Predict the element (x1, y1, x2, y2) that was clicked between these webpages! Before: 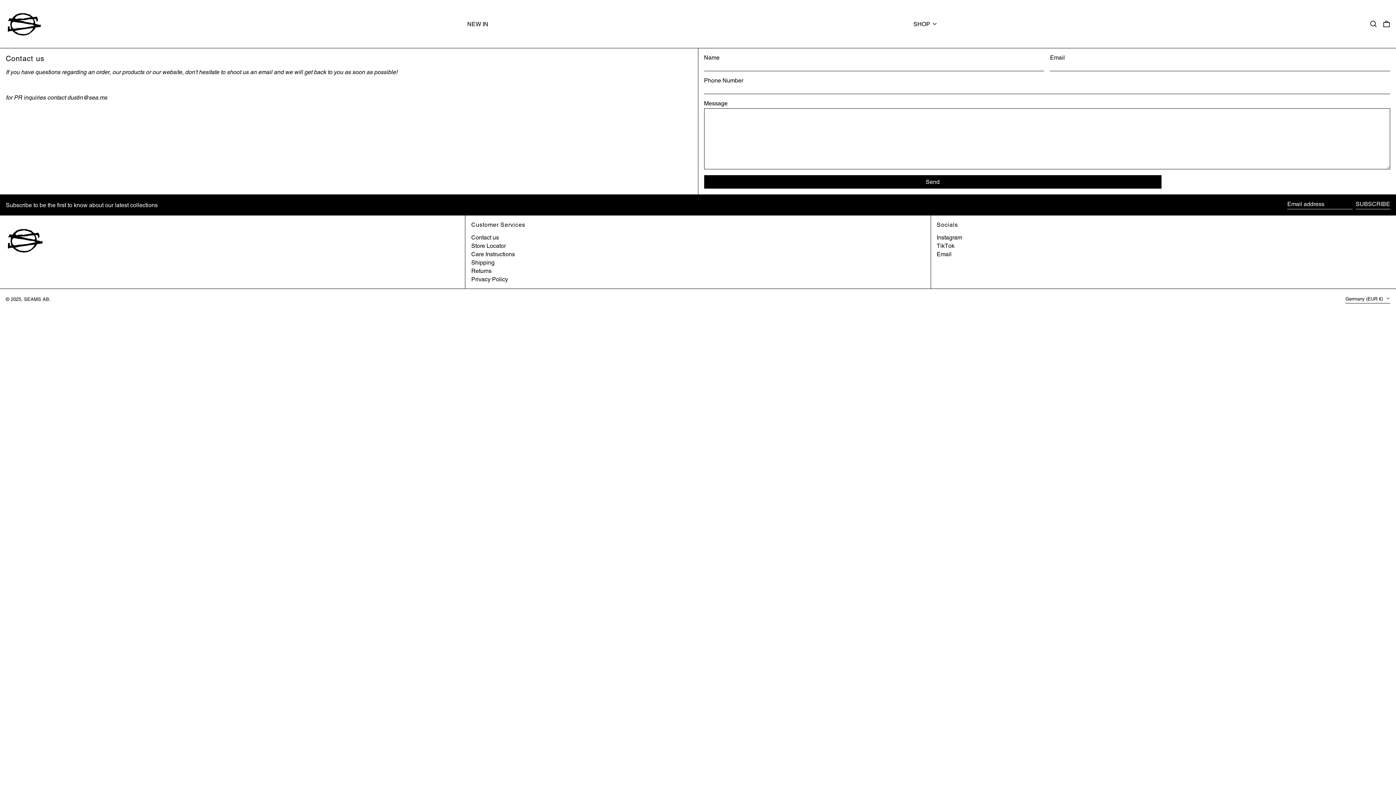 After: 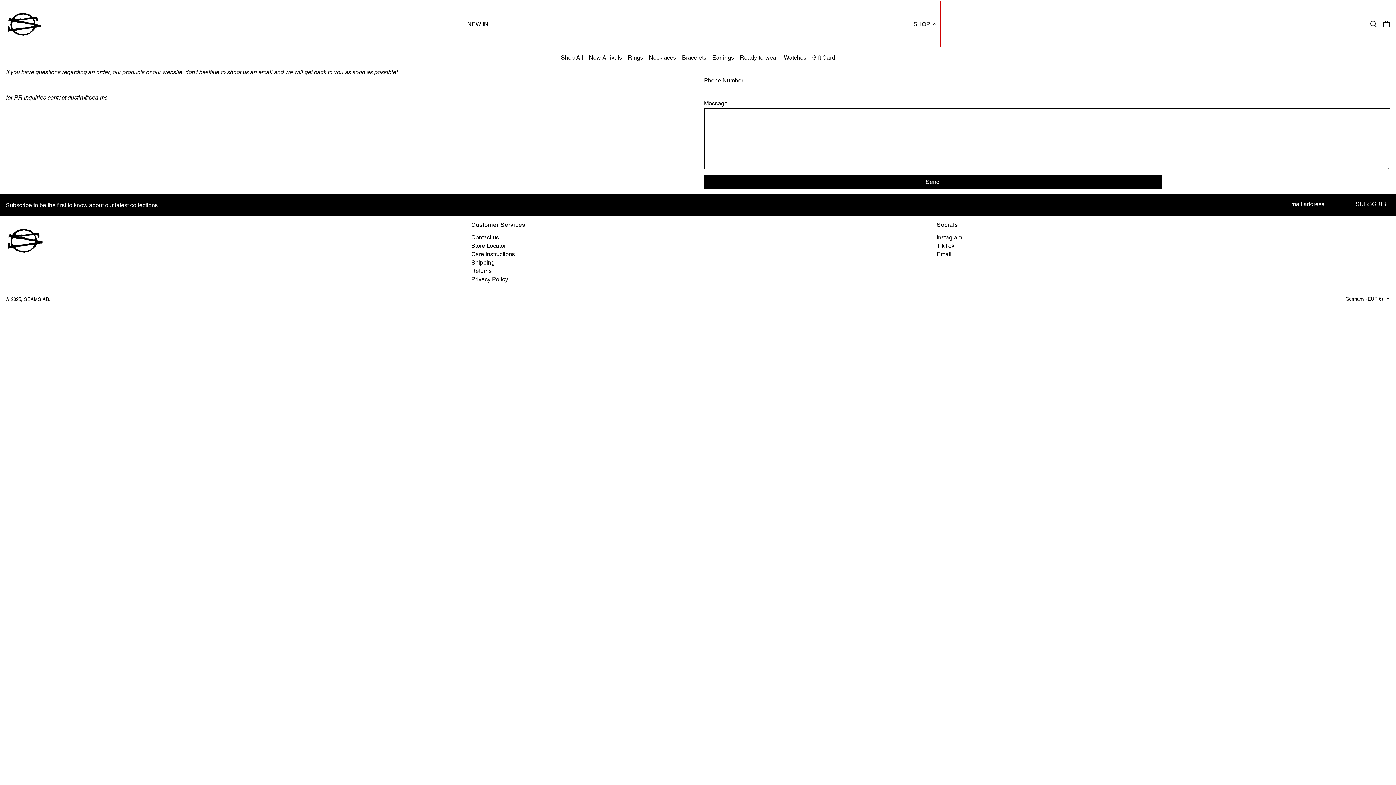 Action: label: SHOP bbox: (913, 2, 939, 45)